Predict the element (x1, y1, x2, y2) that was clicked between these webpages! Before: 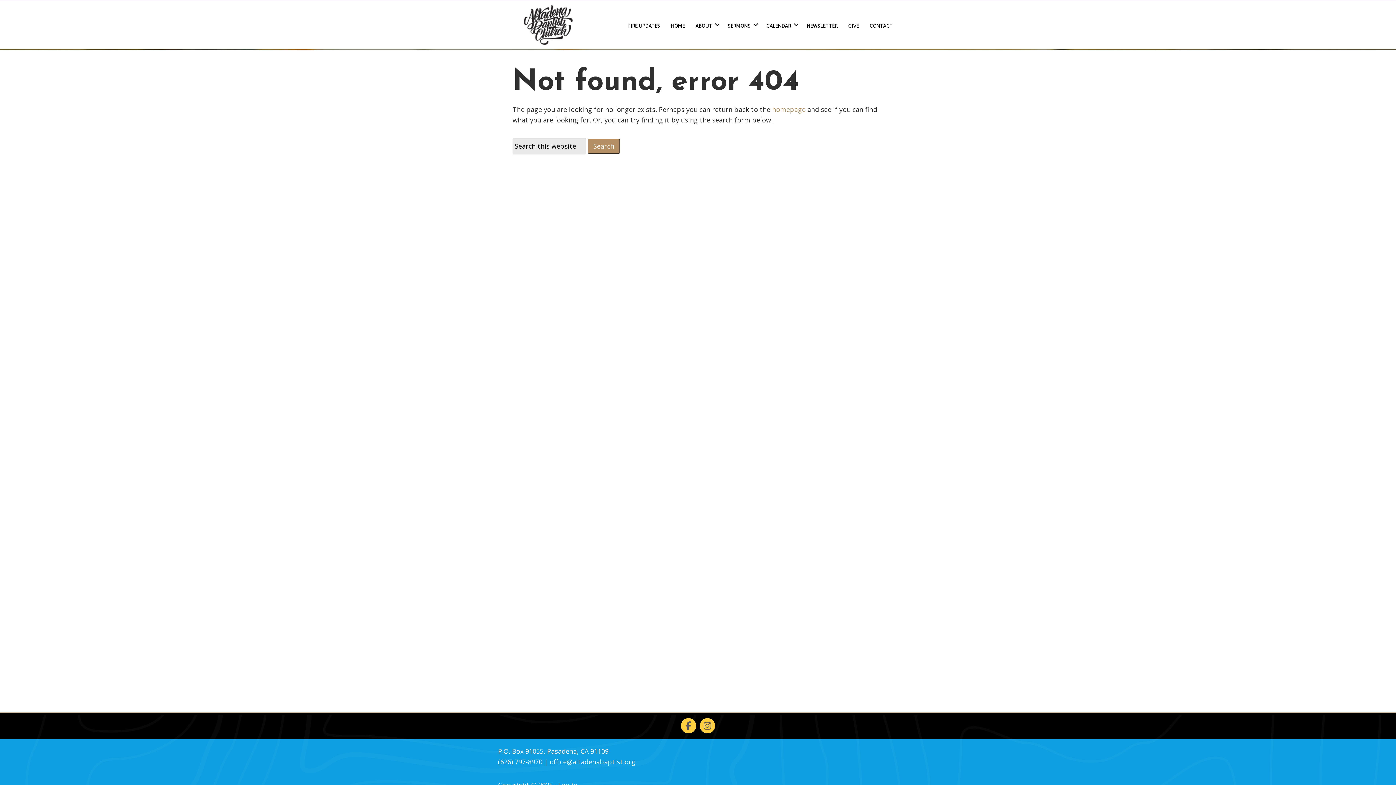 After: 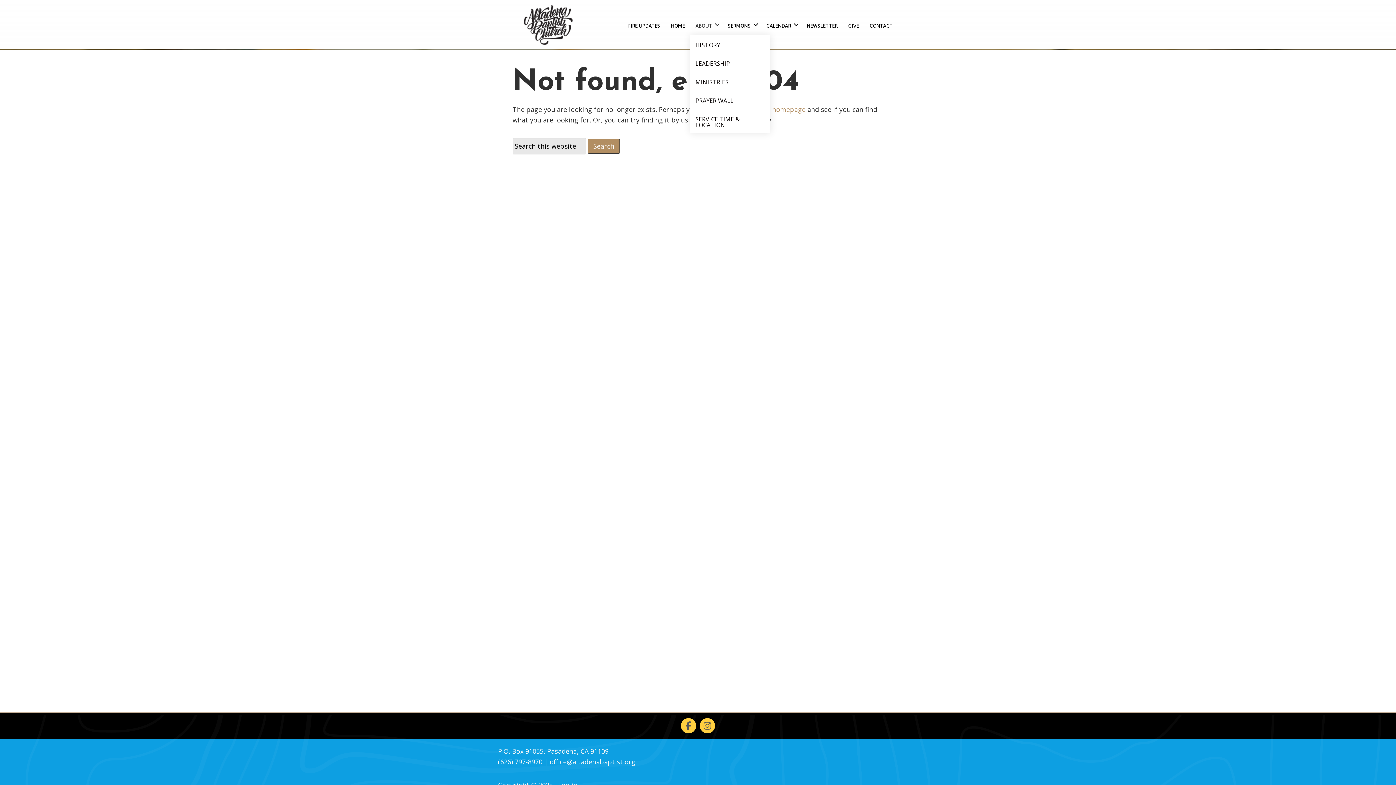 Action: label: ABOUT bbox: (690, 14, 722, 34)